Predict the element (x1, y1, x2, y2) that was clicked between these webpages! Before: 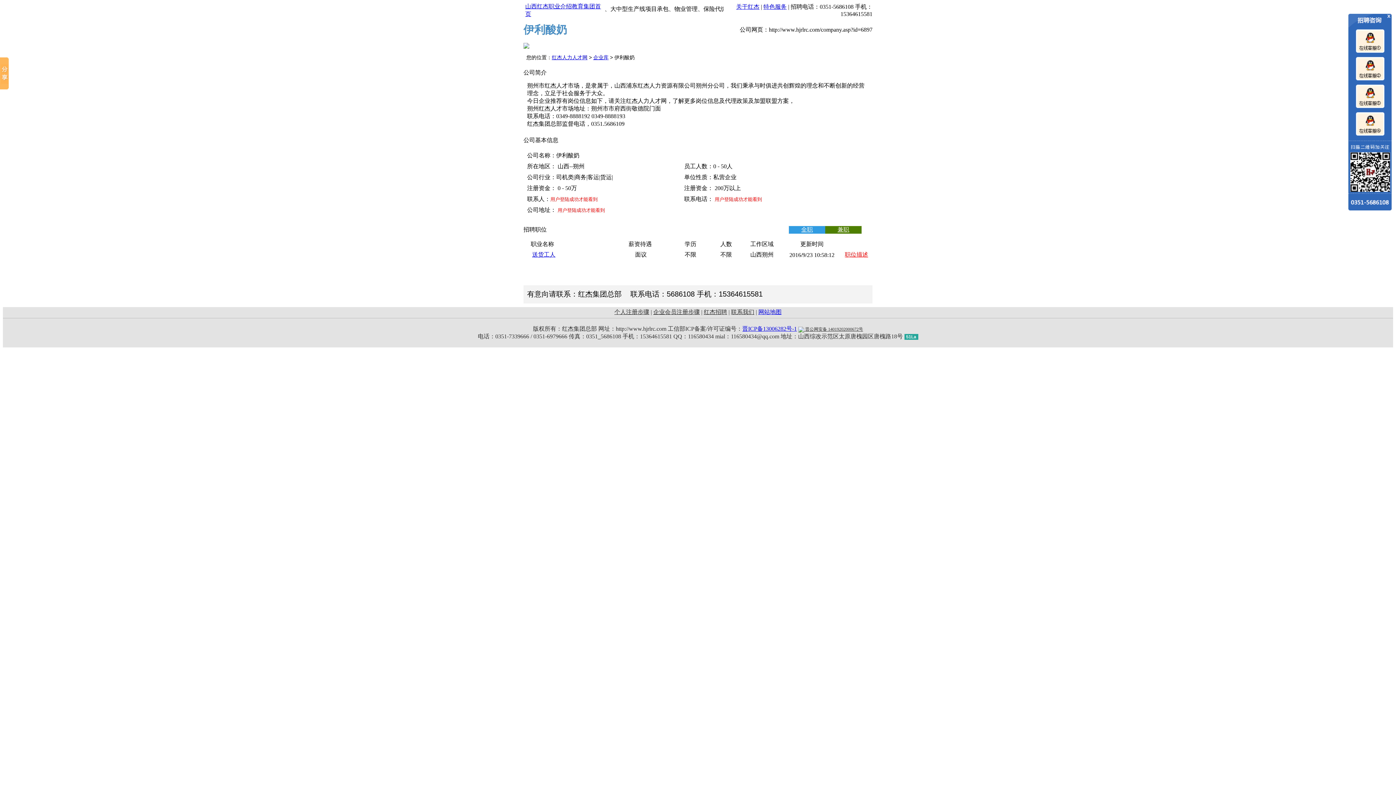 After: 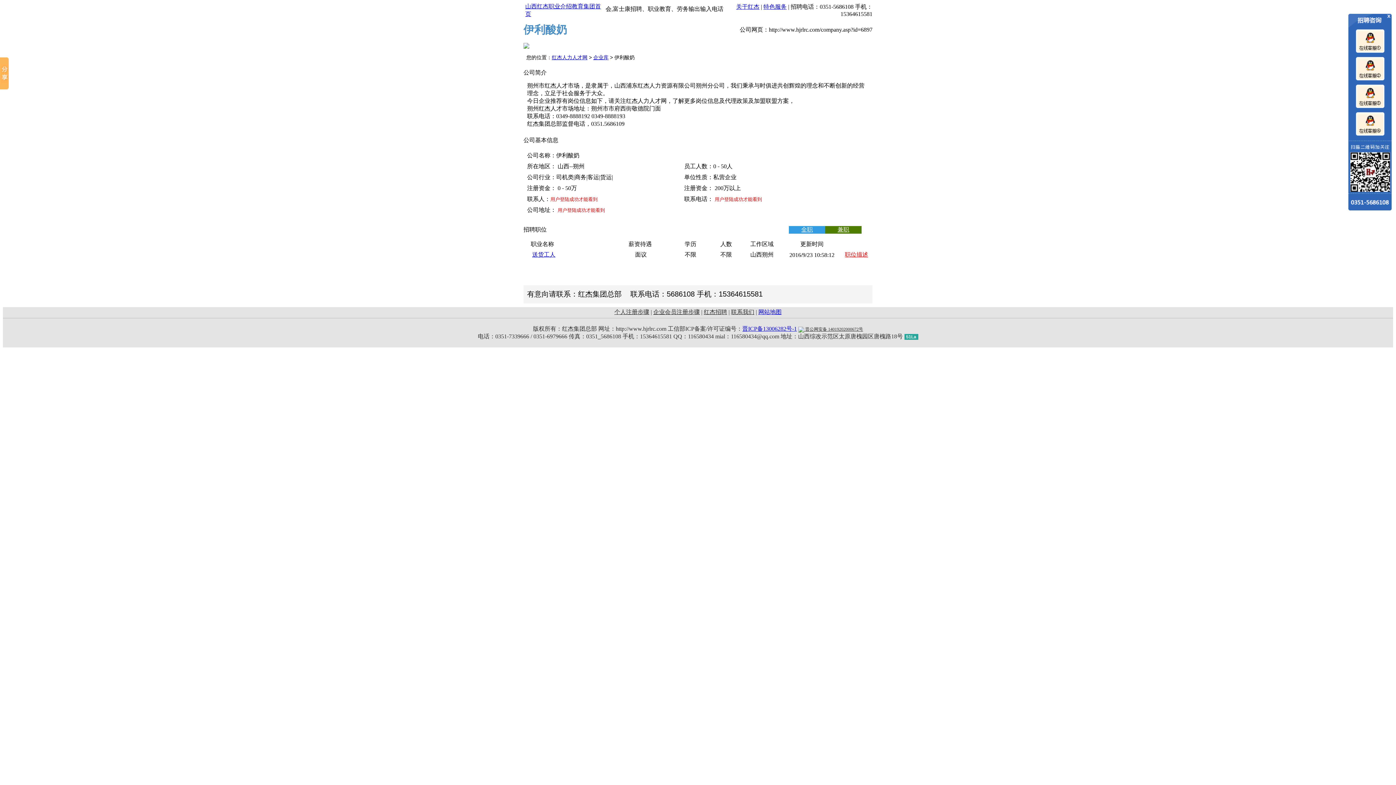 Action: bbox: (1348, 105, 1392, 111)